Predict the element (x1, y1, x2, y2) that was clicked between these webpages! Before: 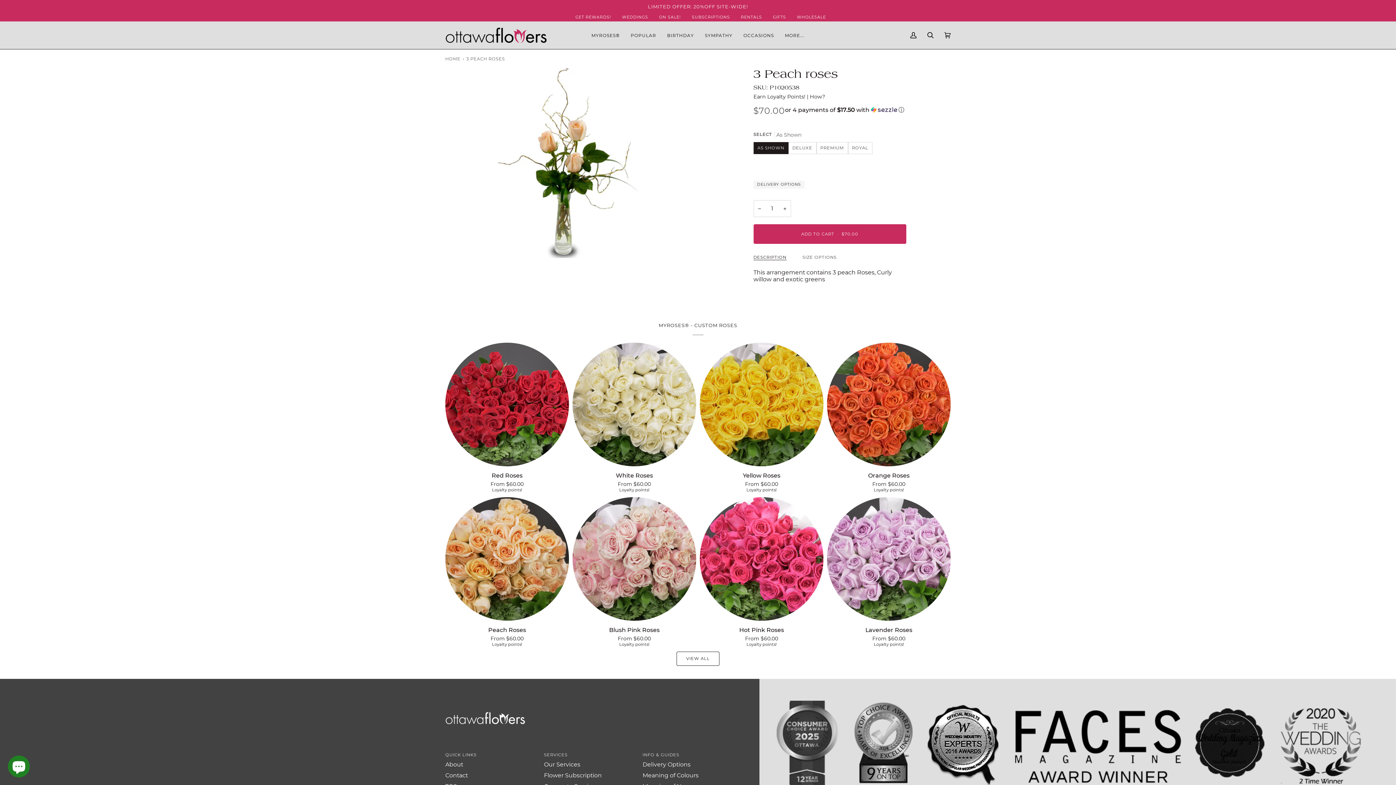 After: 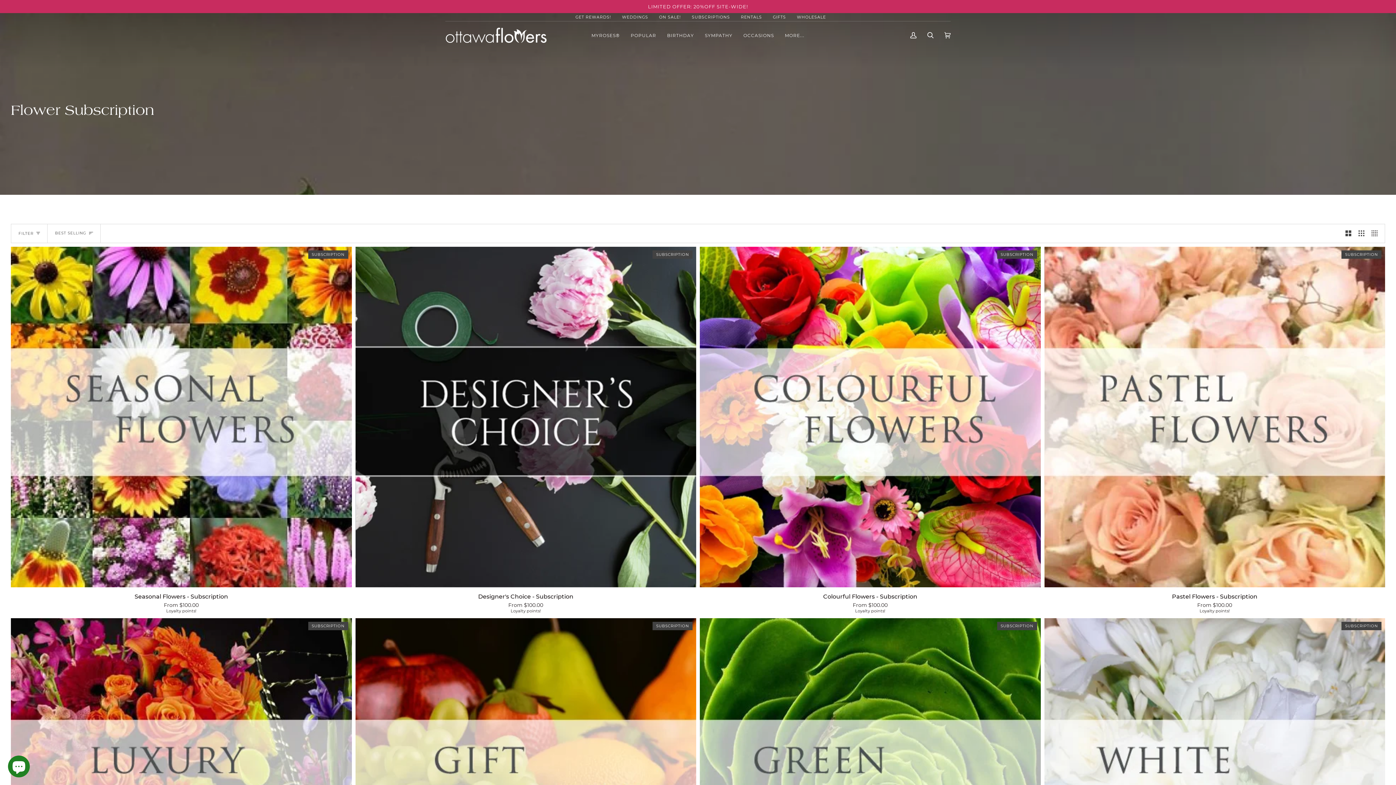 Action: bbox: (686, 14, 735, 20) label: SUBSCRIPTIONS